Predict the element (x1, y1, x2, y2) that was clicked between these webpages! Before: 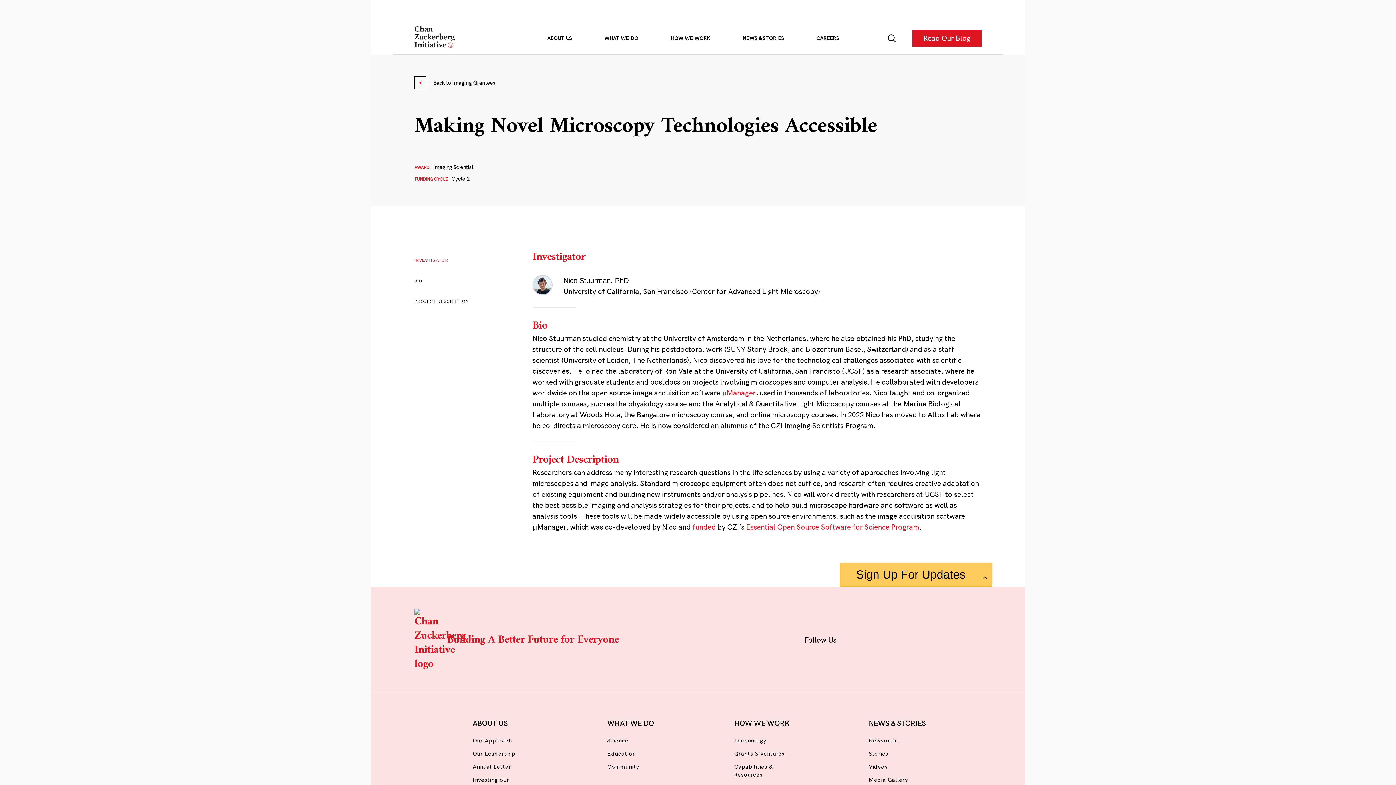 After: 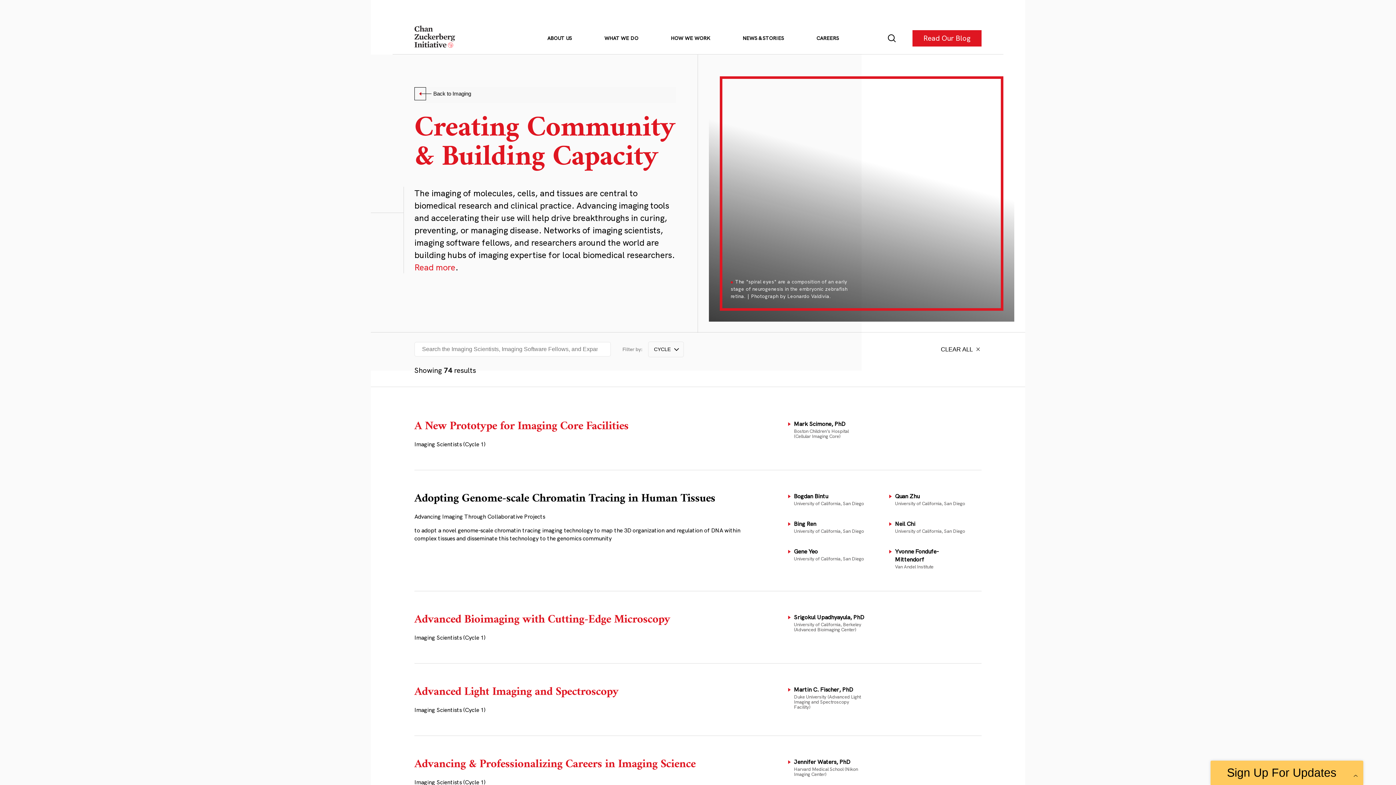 Action: label: Back to Imaging Grantees bbox: (414, 76, 506, 89)